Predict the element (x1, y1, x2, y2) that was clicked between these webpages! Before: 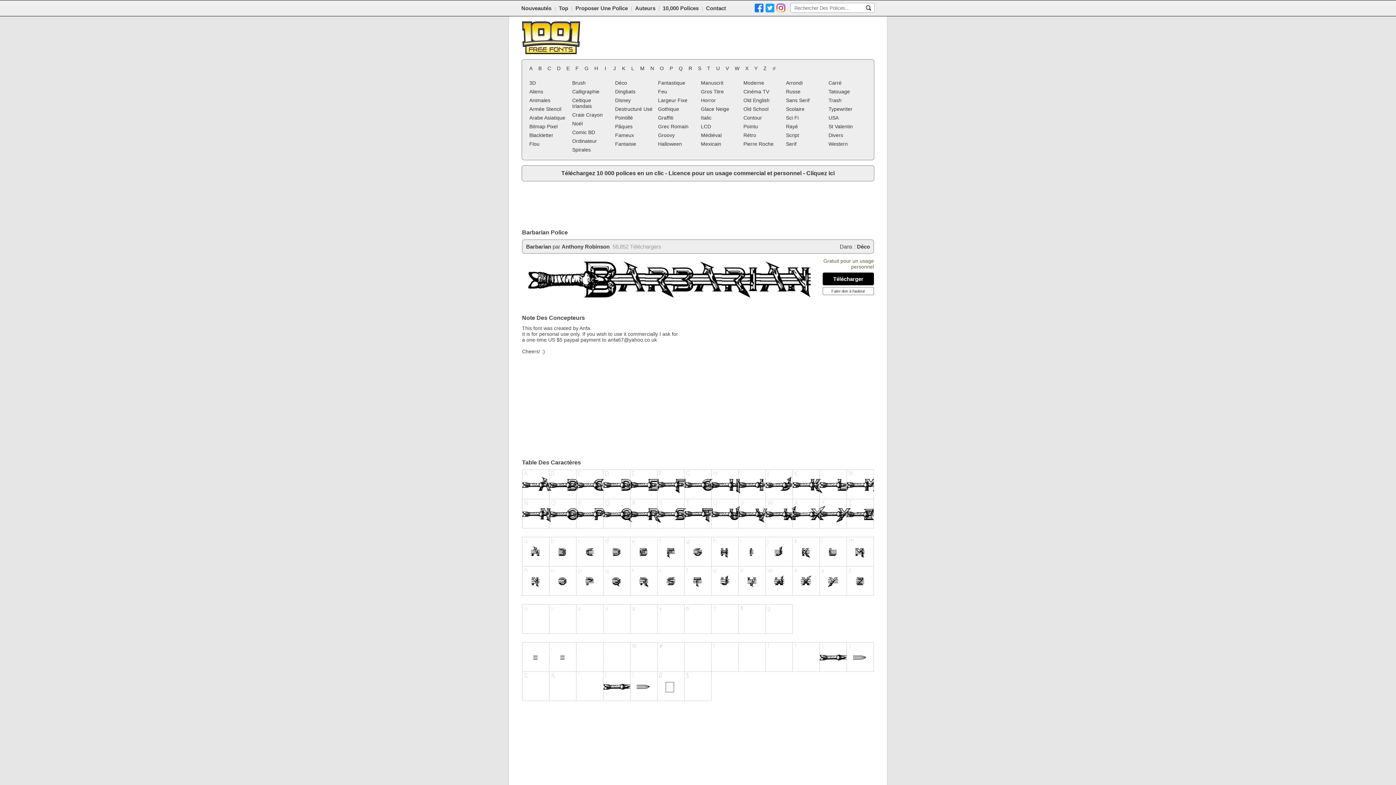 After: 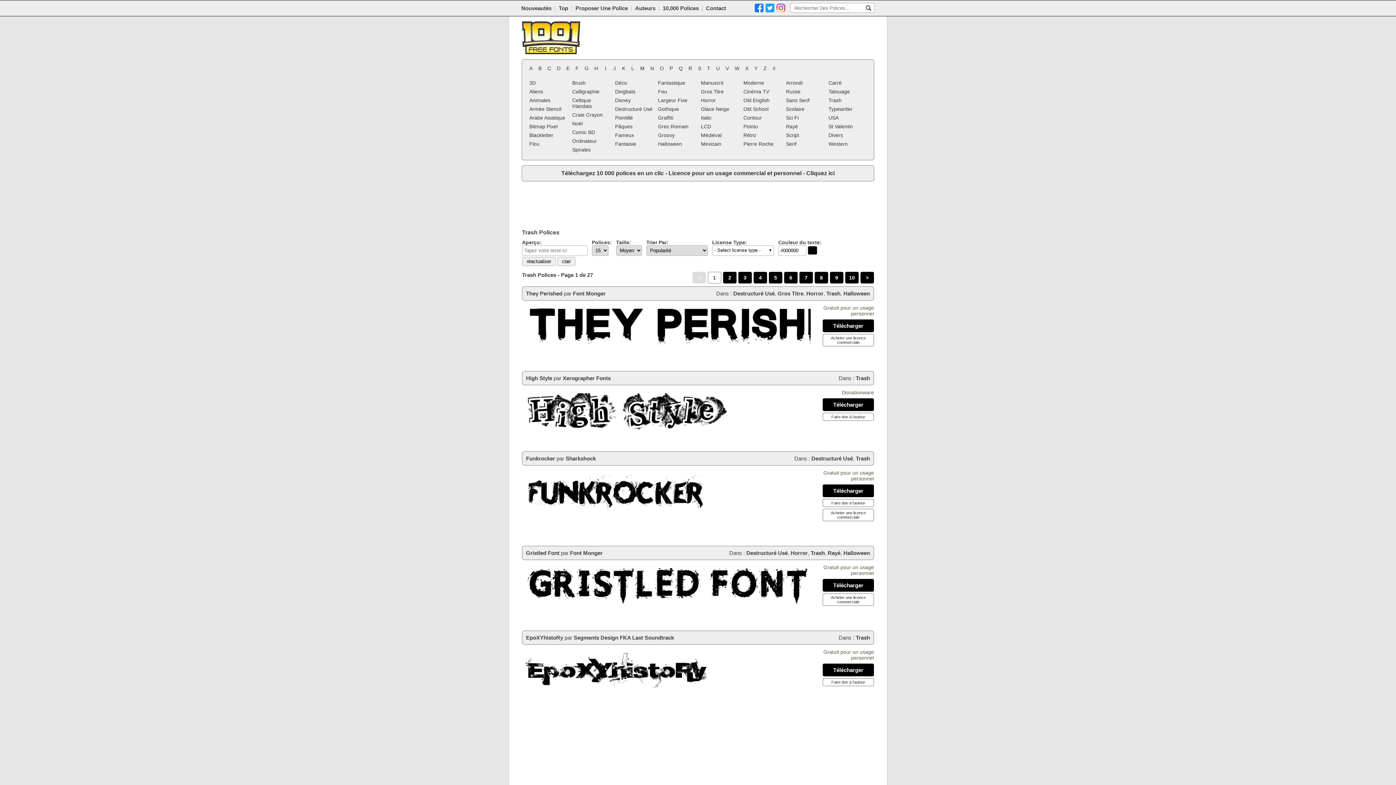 Action: bbox: (827, 96, 868, 104) label: Trash